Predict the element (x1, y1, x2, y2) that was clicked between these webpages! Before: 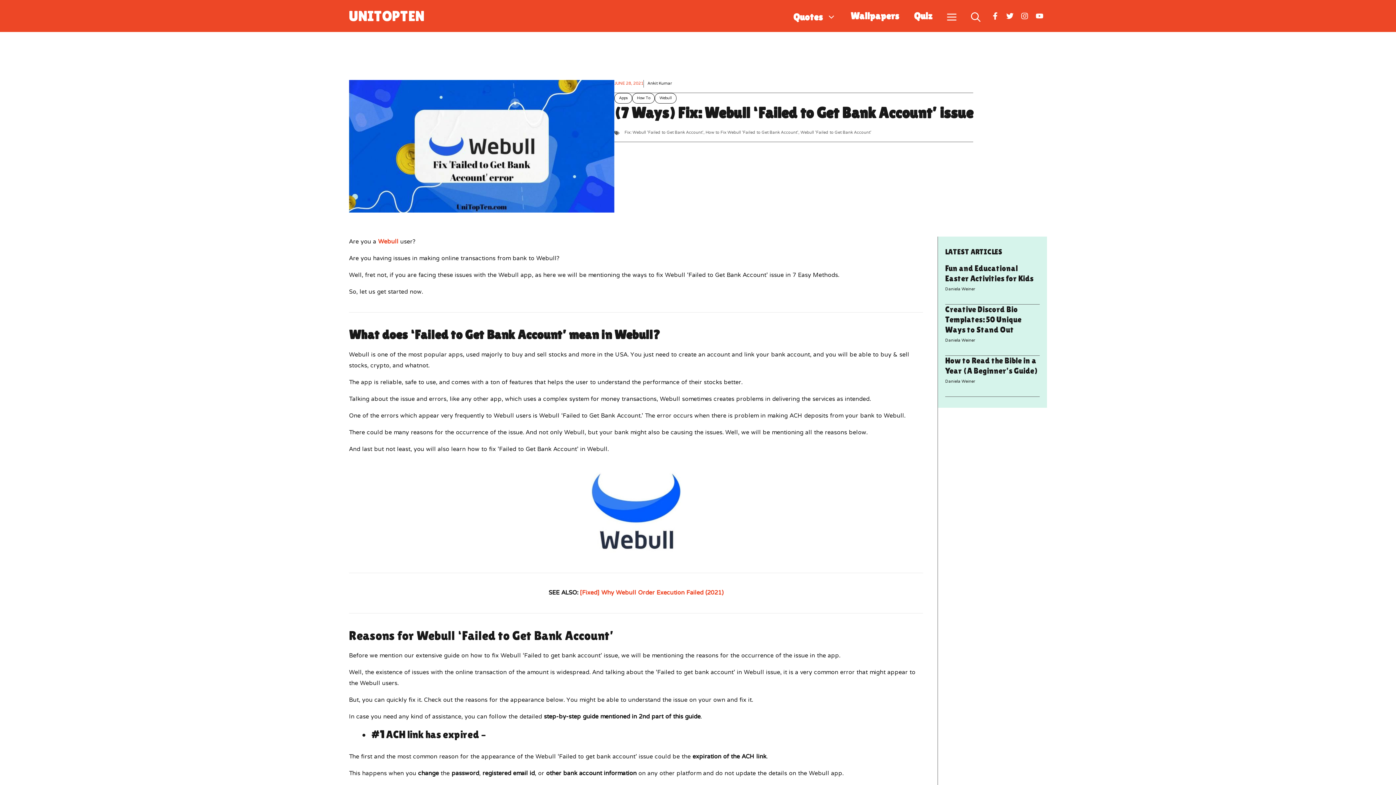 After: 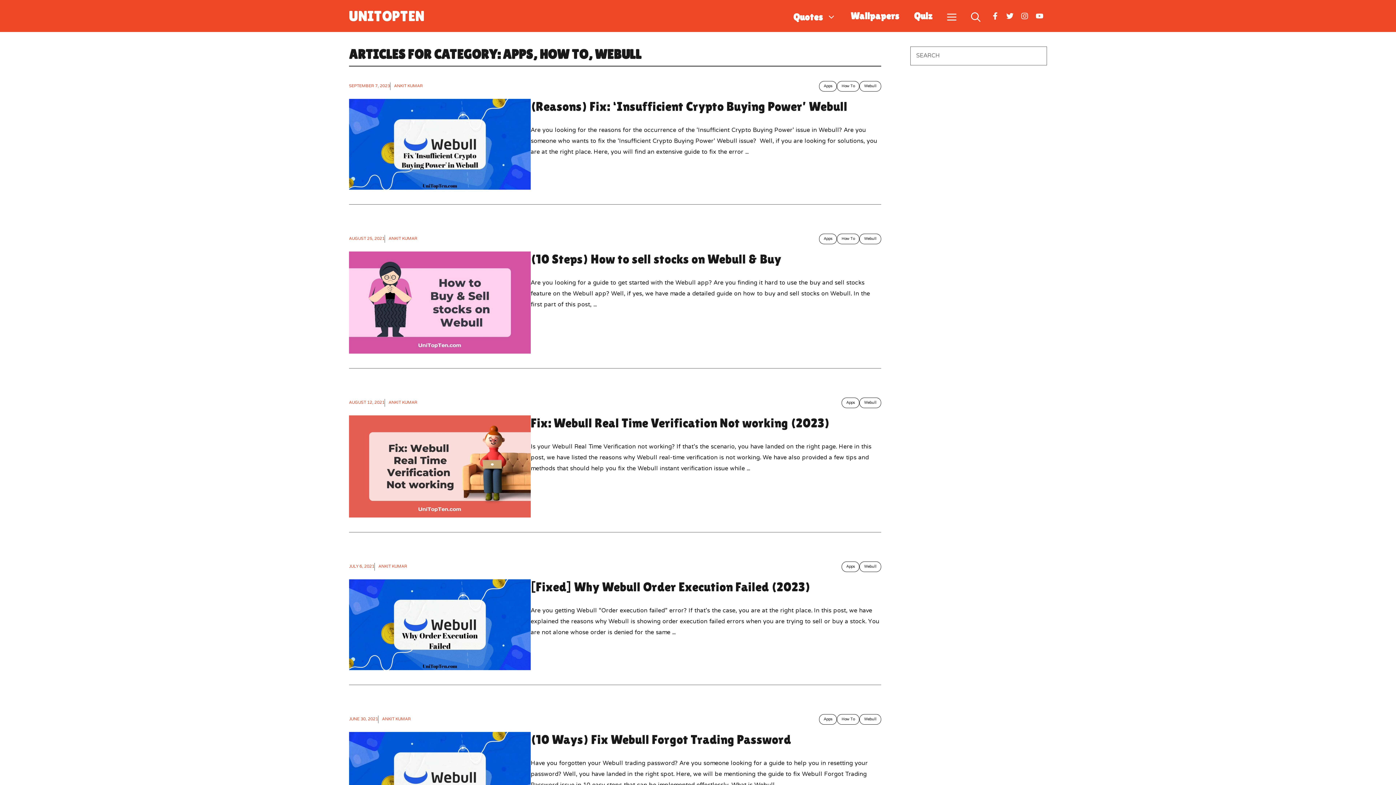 Action: bbox: (654, 93, 676, 103) label: Webull